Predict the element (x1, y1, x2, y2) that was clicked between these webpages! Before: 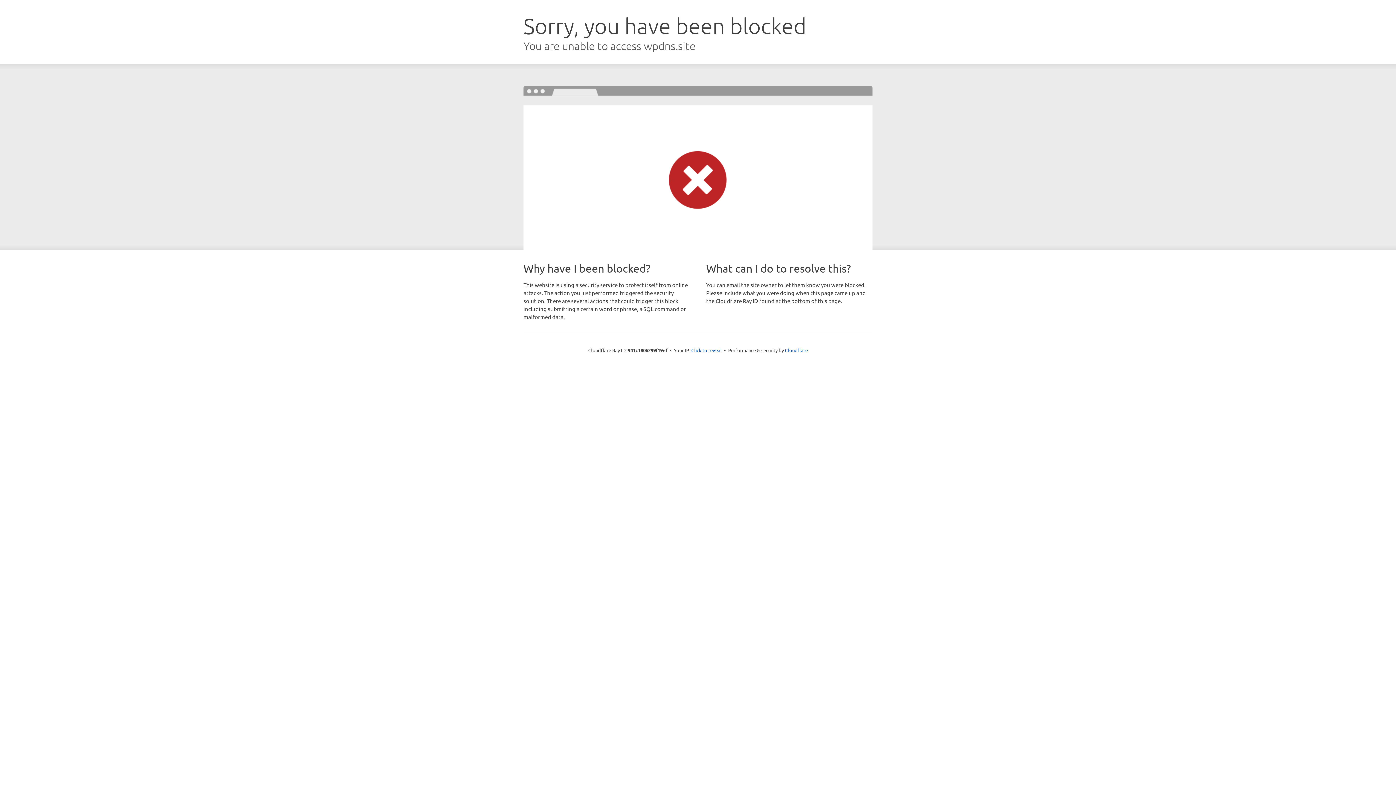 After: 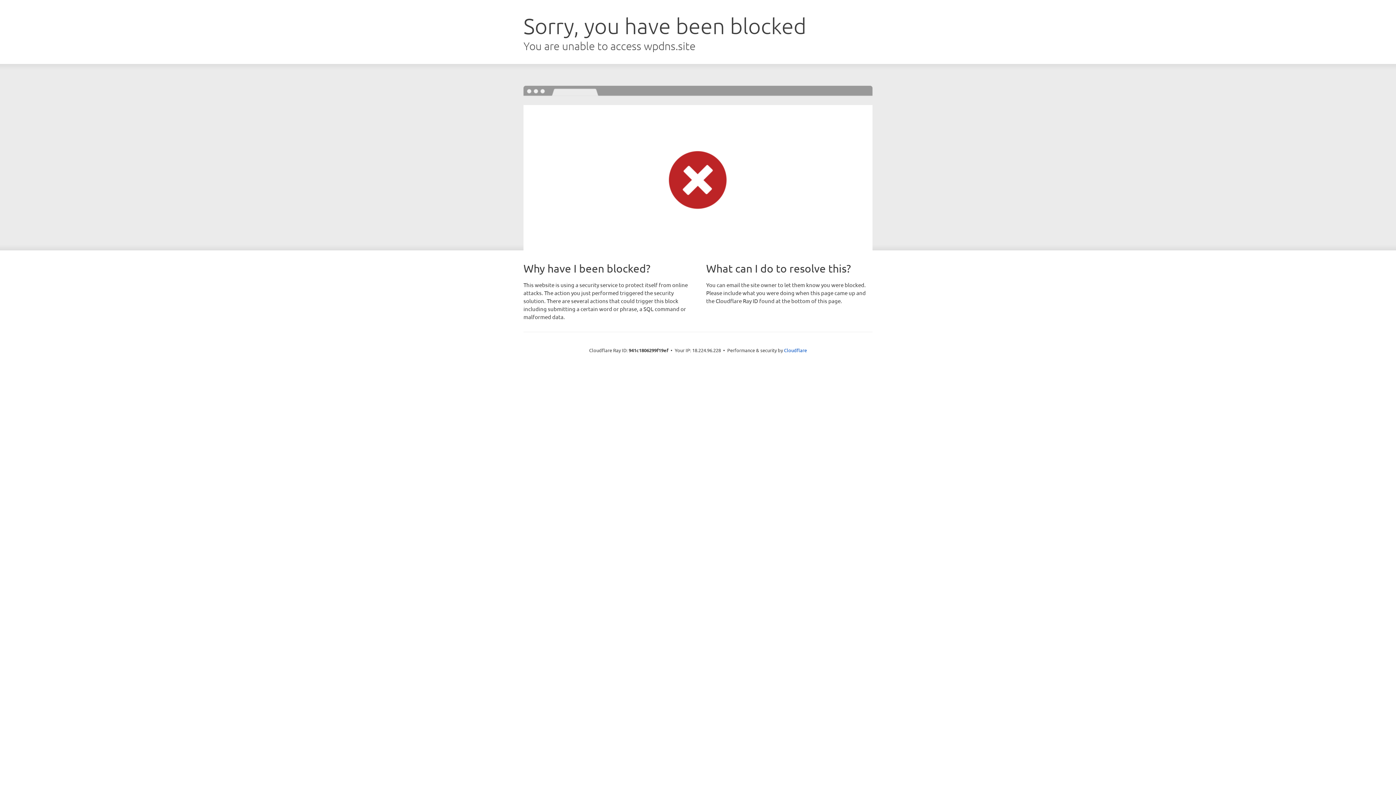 Action: label: Click to reveal bbox: (691, 346, 722, 353)